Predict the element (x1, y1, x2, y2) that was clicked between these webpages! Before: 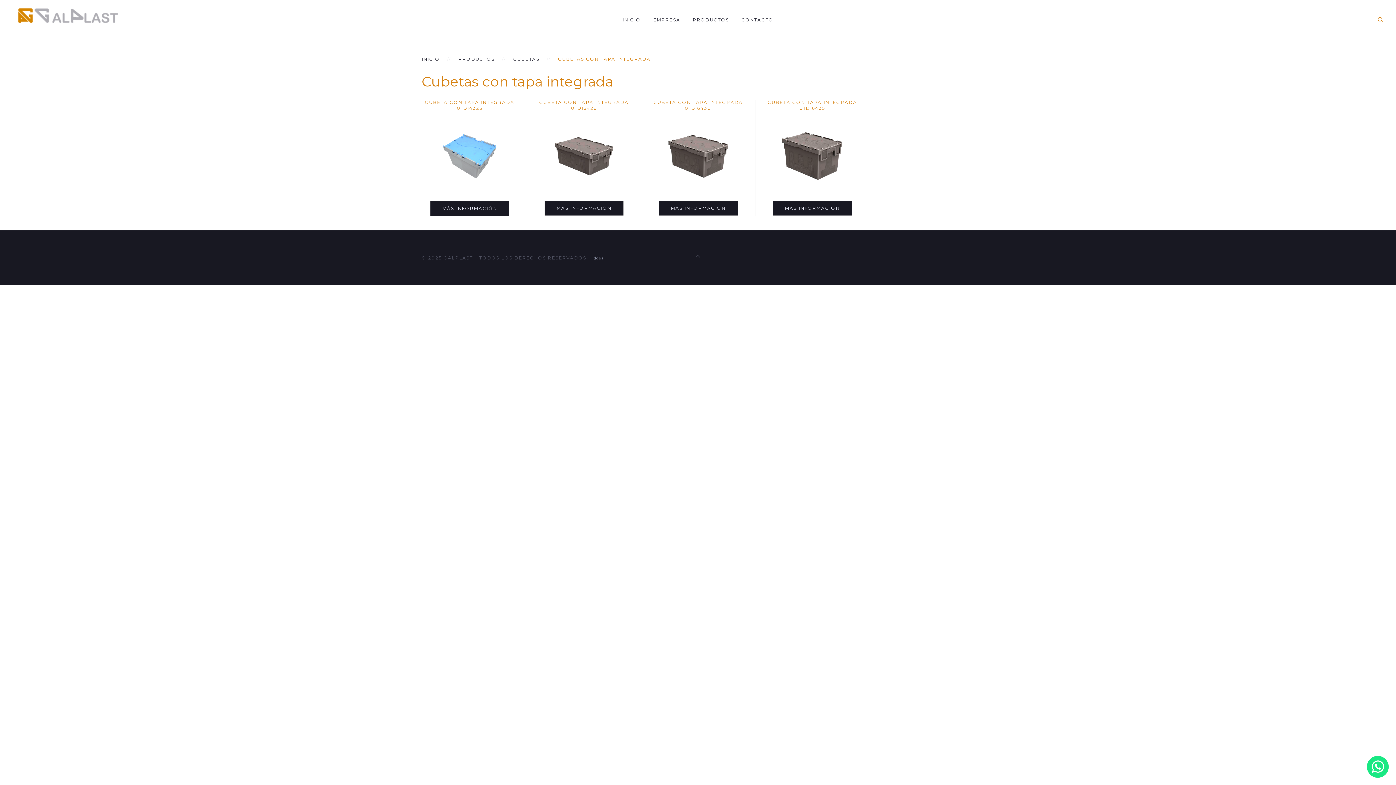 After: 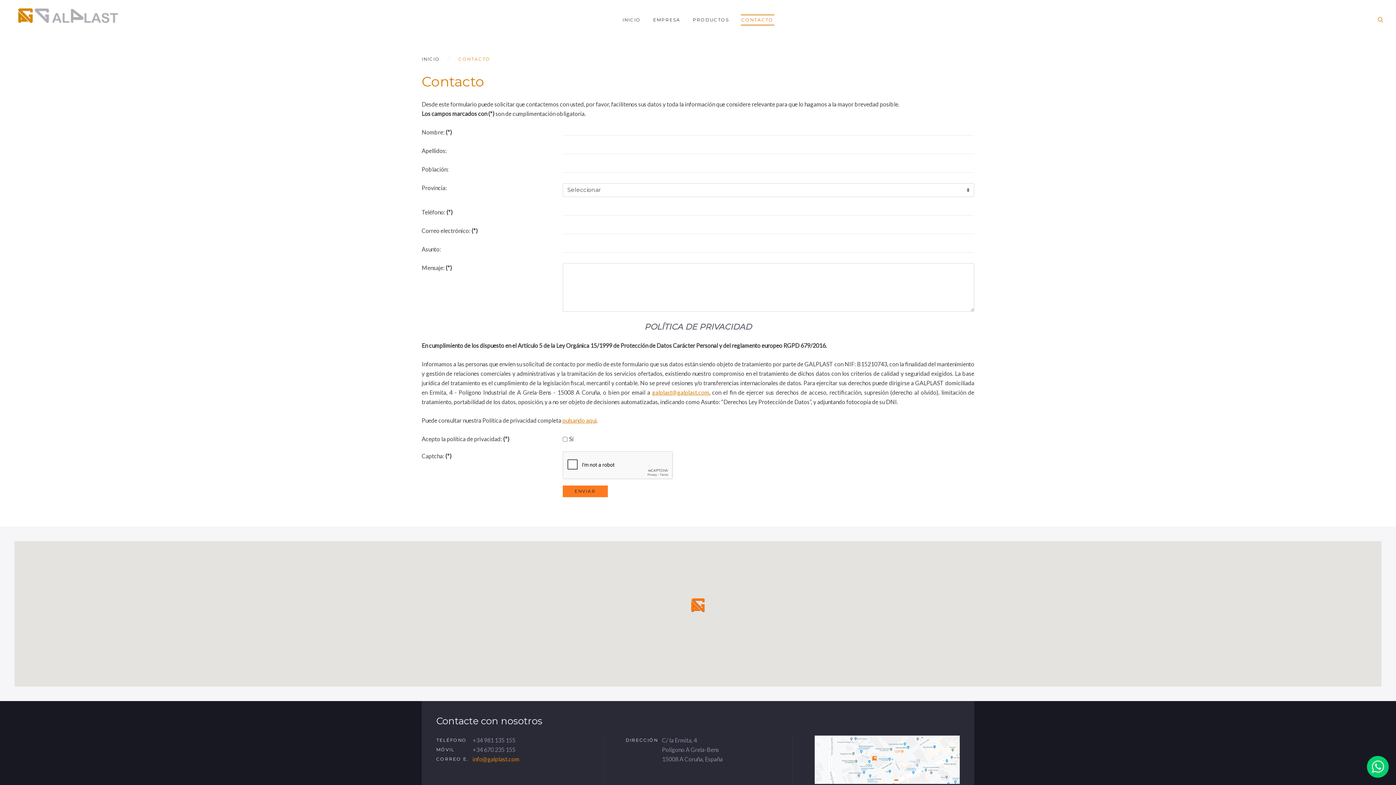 Action: label: CONTACTO bbox: (740, 14, 774, 25)